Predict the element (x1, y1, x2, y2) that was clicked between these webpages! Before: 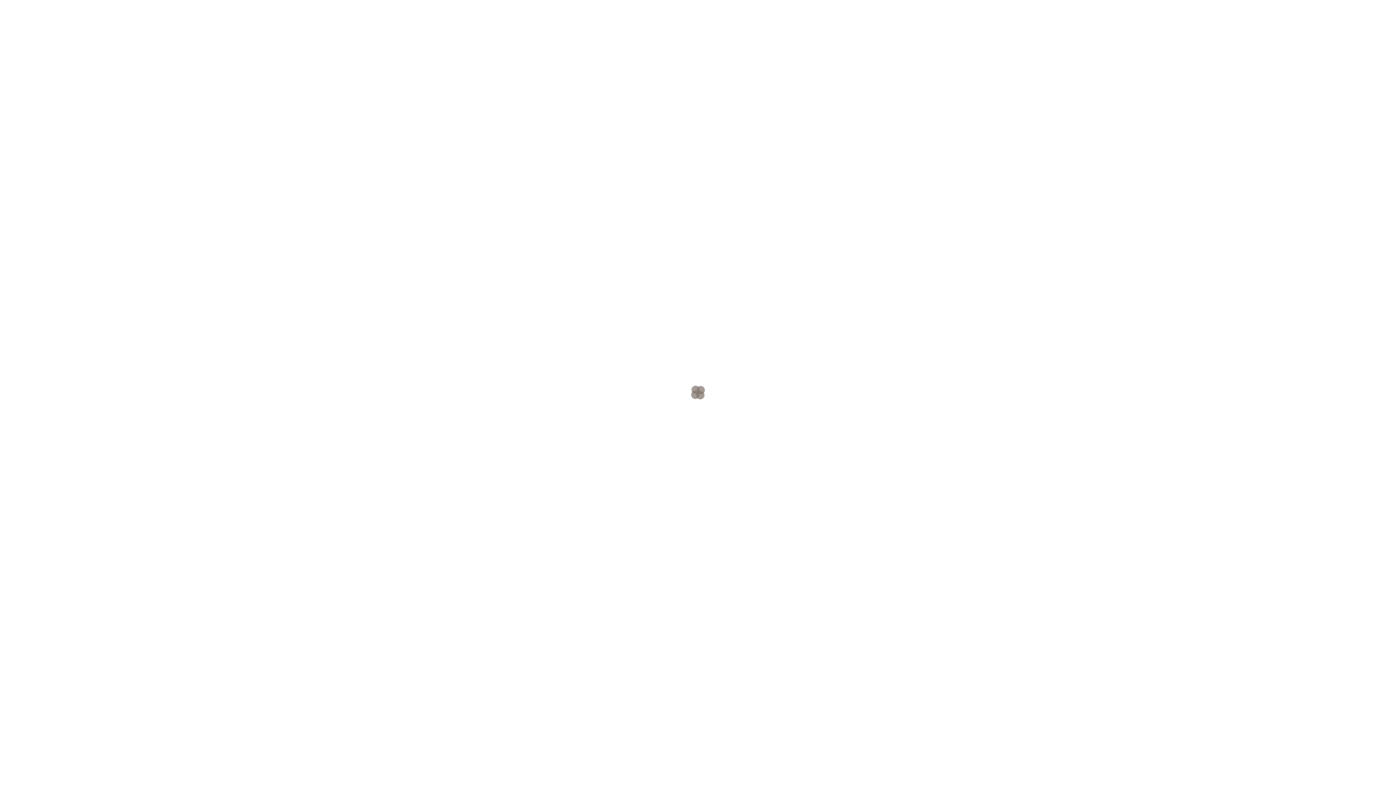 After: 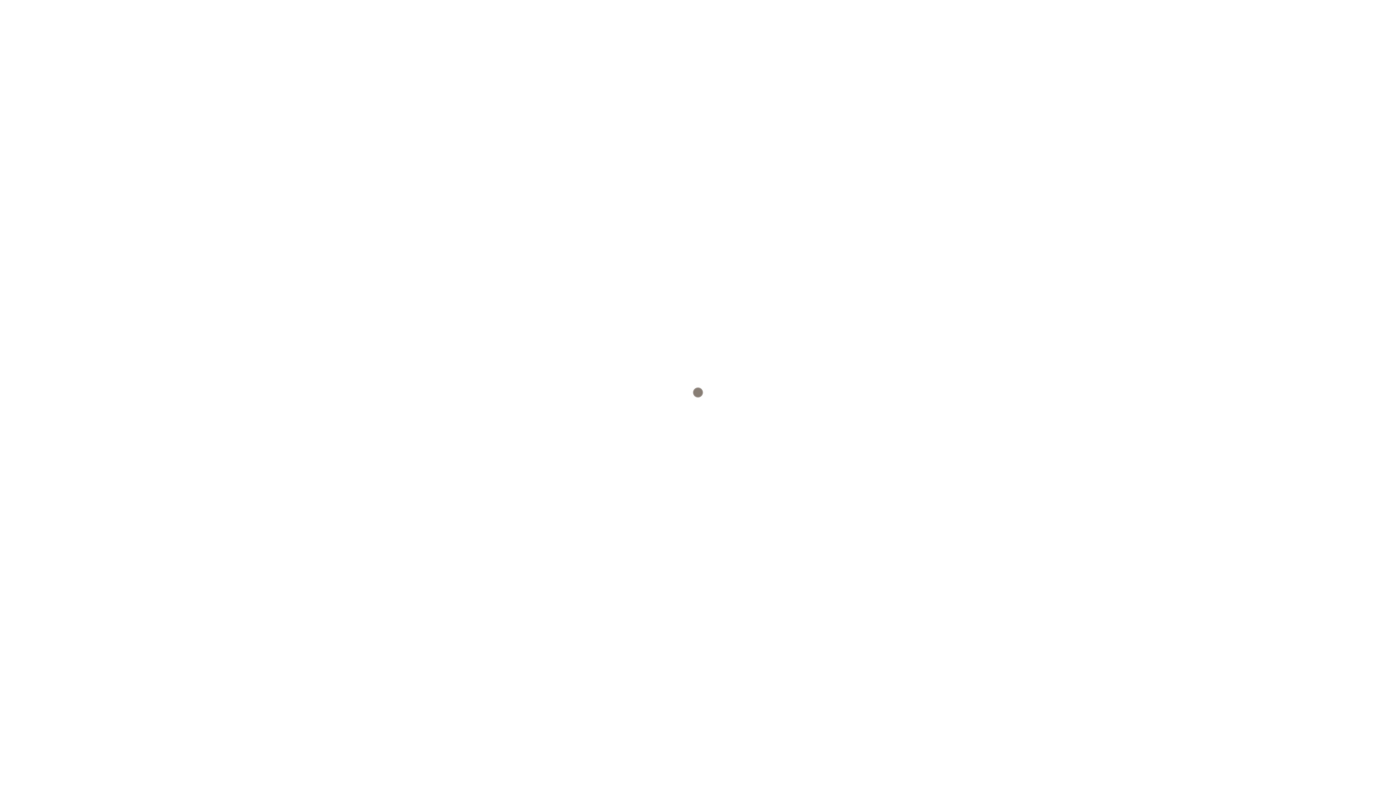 Action: bbox: (880, 5, 889, 12)